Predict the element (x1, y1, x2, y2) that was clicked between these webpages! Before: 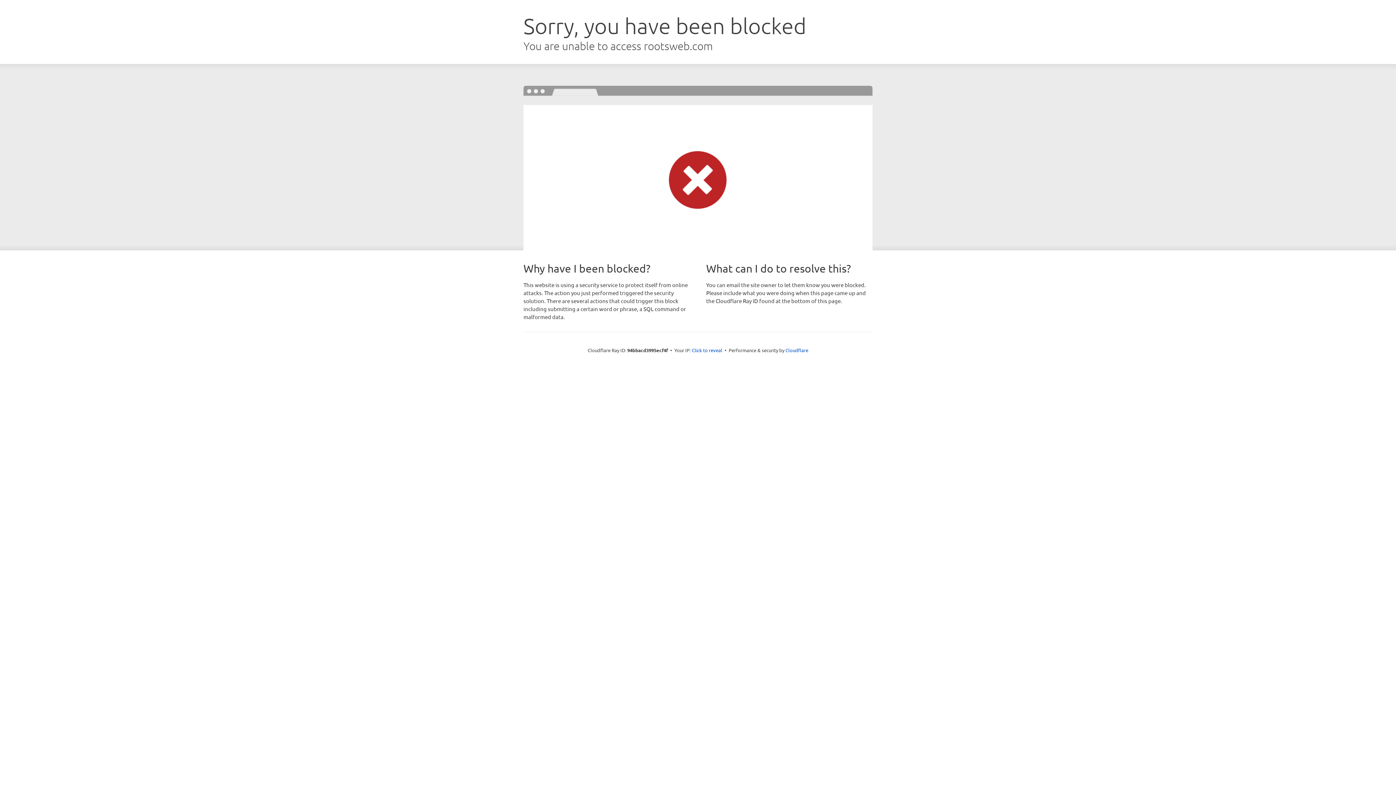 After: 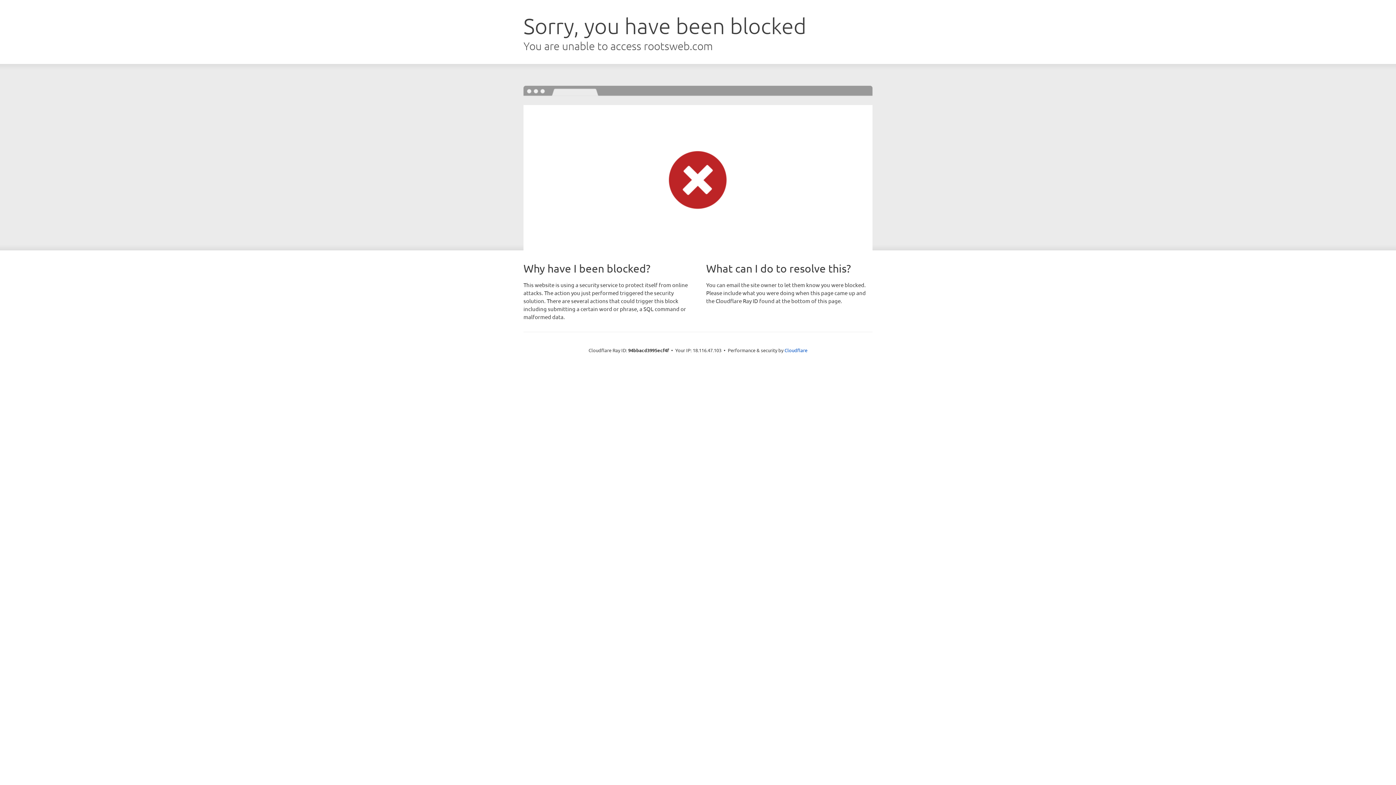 Action: bbox: (692, 346, 722, 353) label: Click to reveal